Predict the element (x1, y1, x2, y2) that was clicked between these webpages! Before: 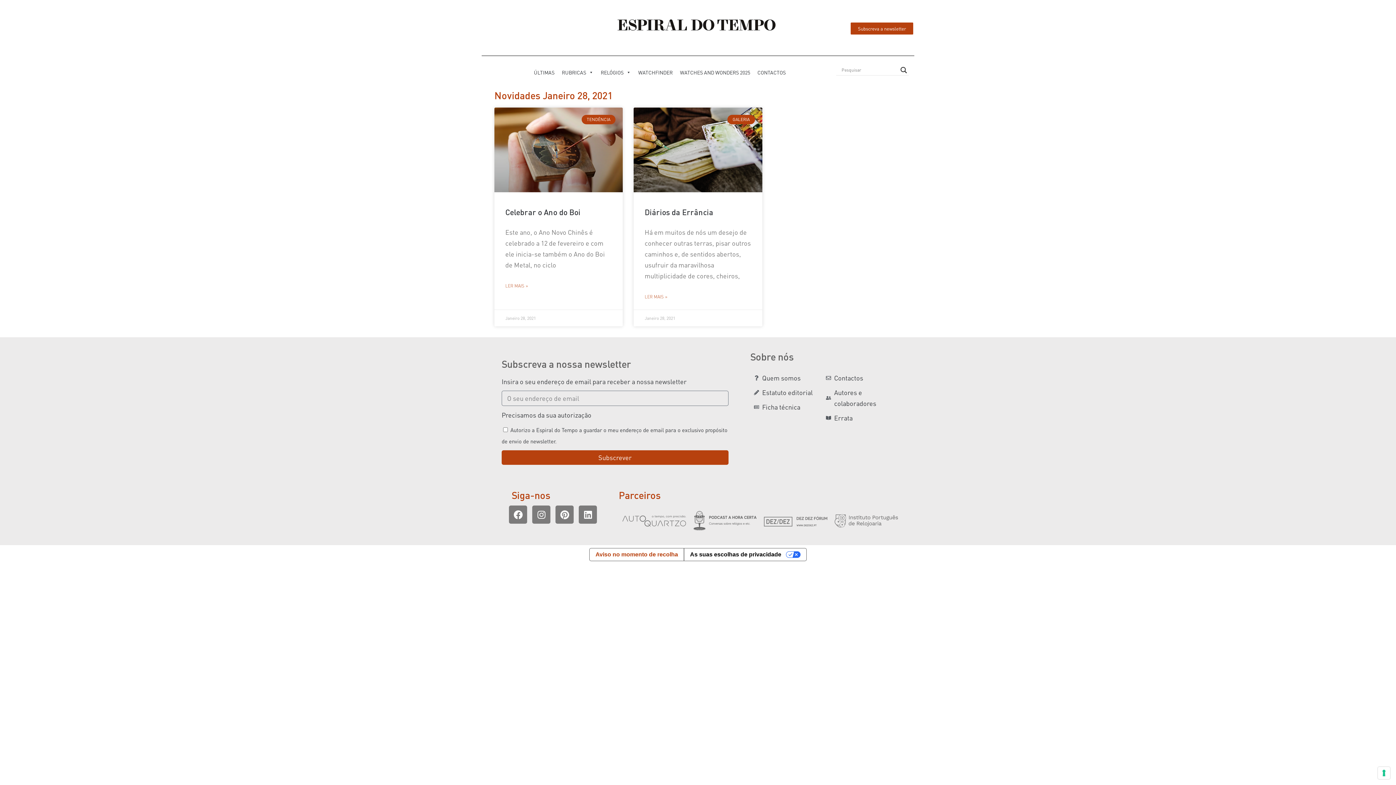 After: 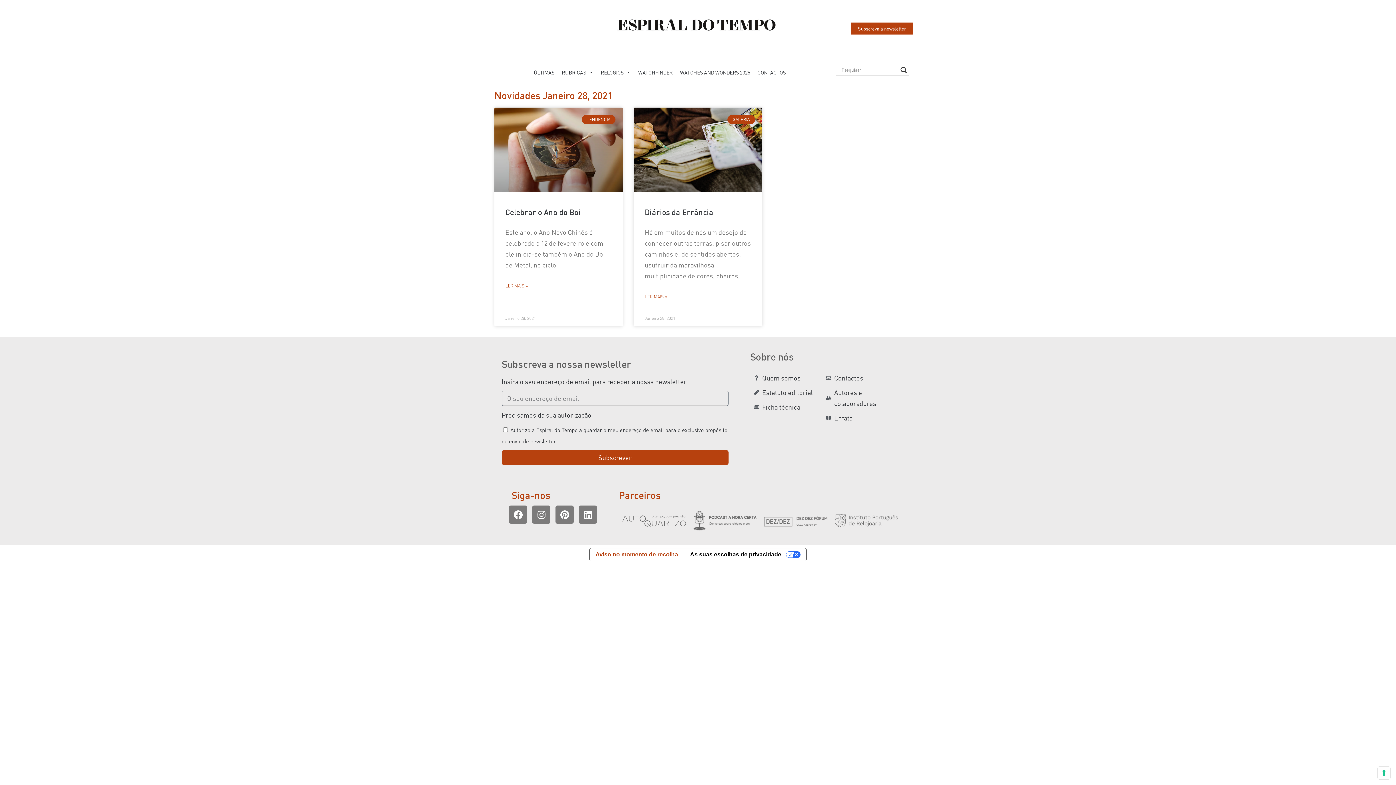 Action: label: Subscrever bbox: (501, 450, 728, 465)